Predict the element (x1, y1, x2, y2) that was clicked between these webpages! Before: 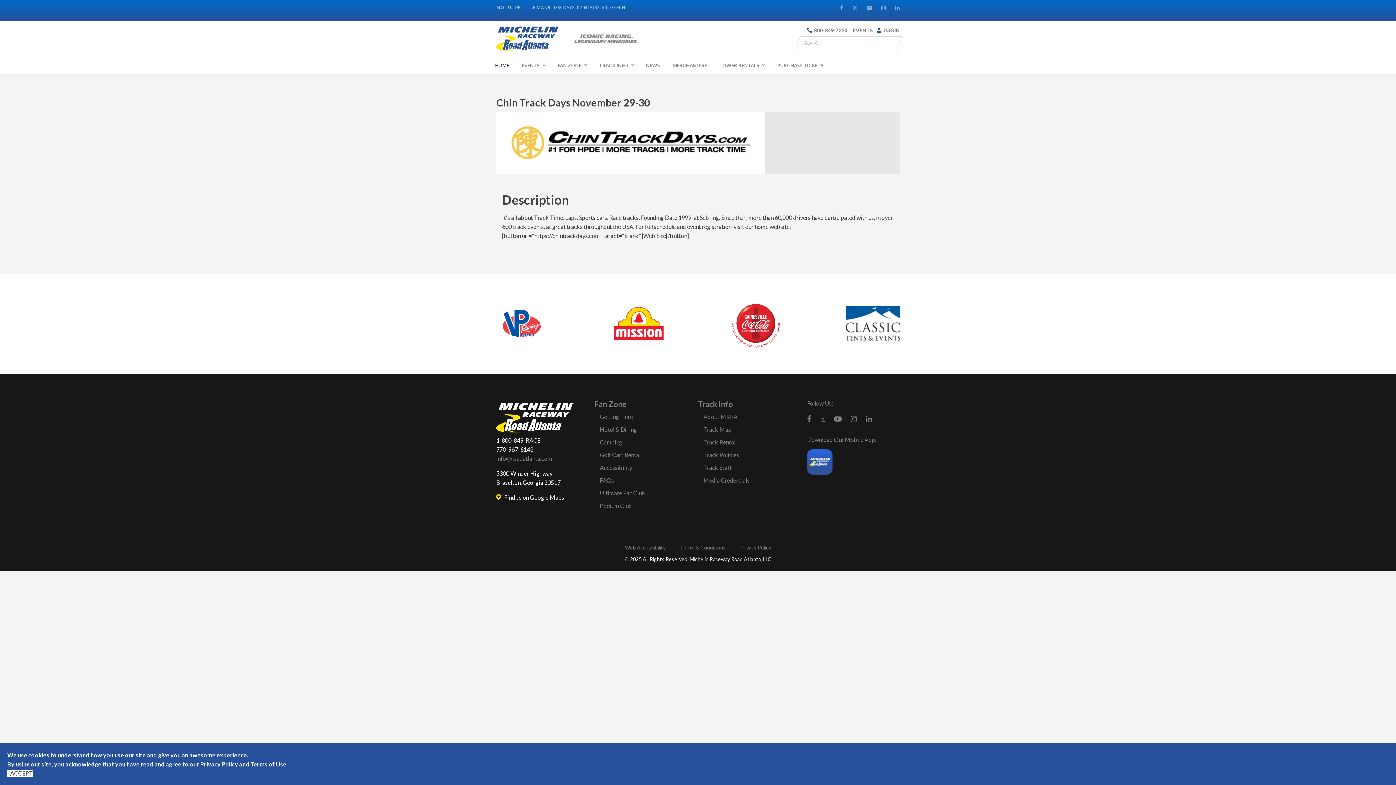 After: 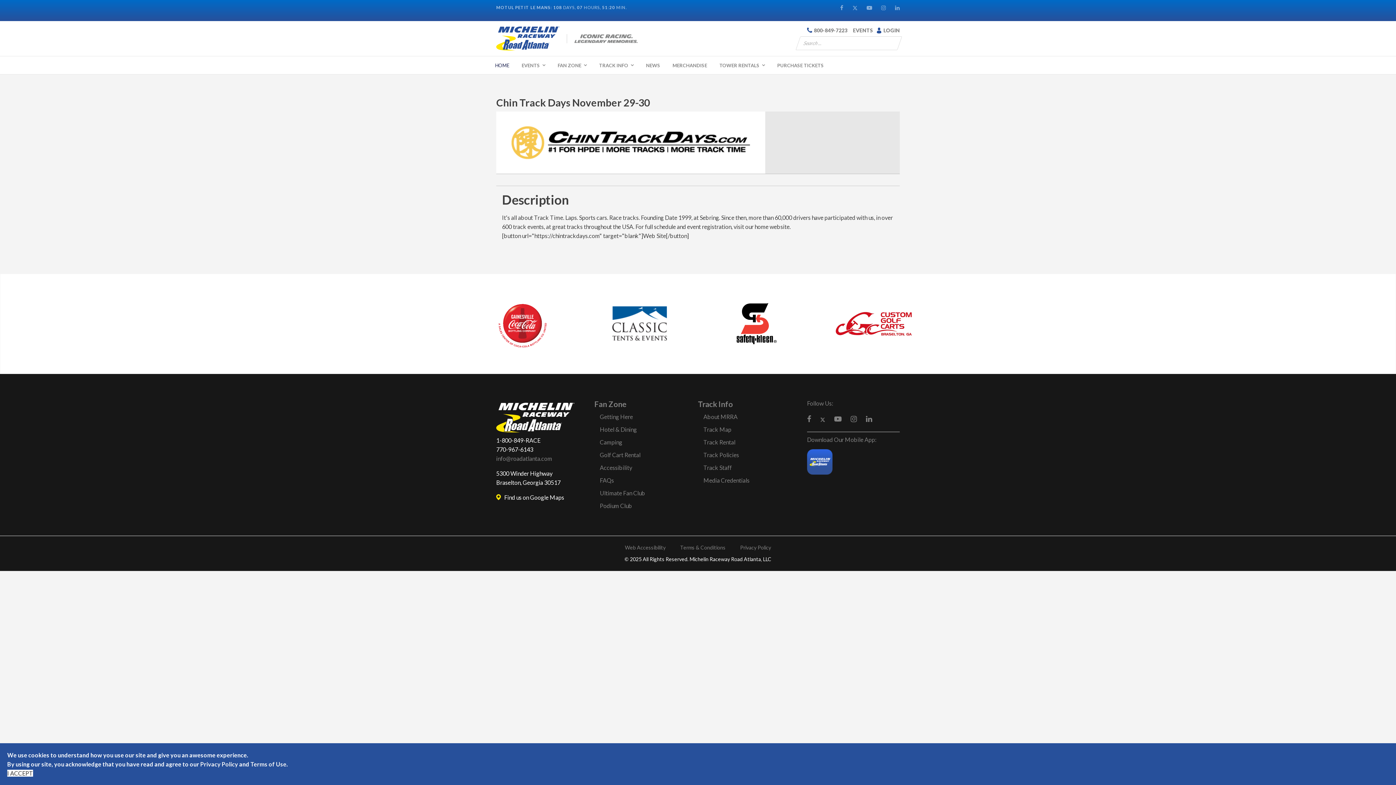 Action: bbox: (553, 56, 591, 74) label: FAN ZONE